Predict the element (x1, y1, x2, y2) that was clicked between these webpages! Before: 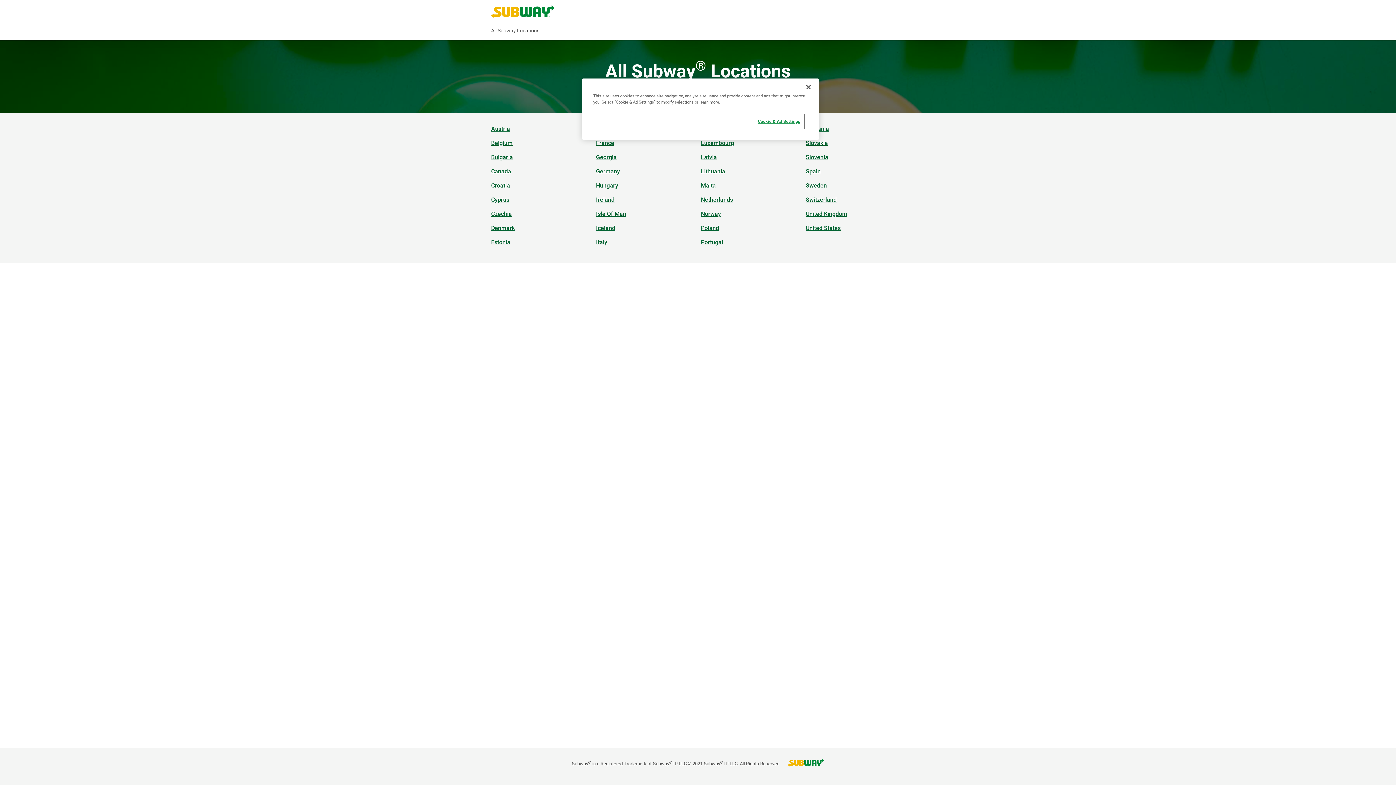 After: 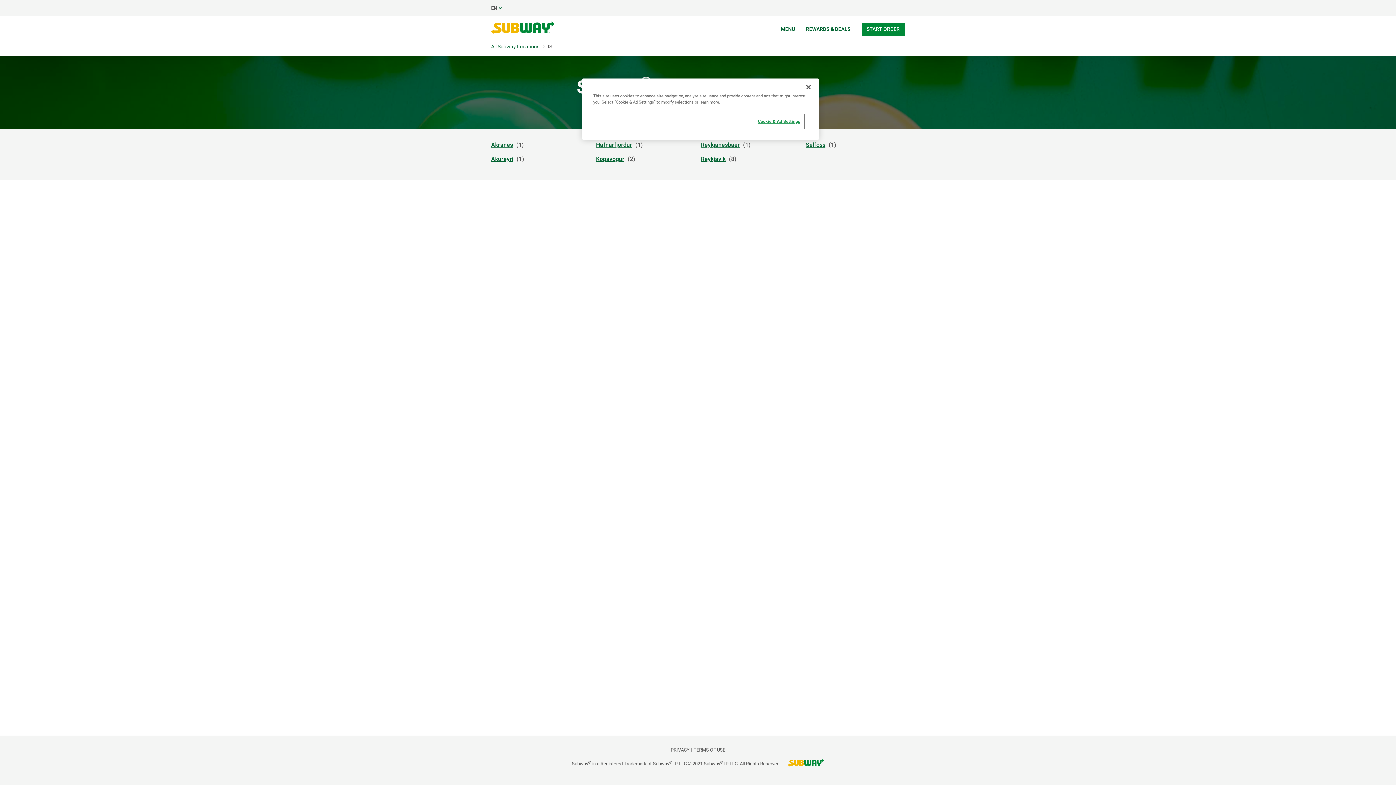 Action: label: Iceland bbox: (596, 224, 618, 232)